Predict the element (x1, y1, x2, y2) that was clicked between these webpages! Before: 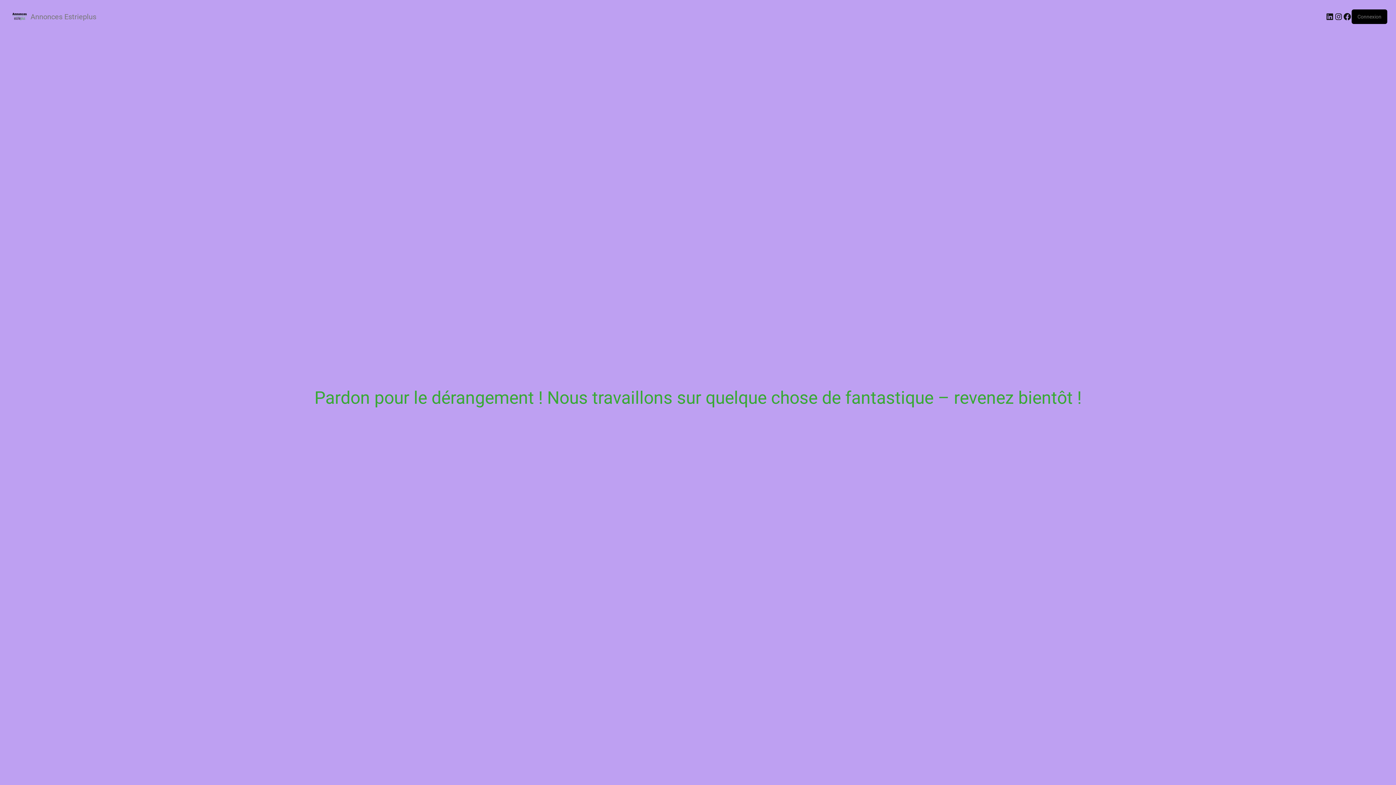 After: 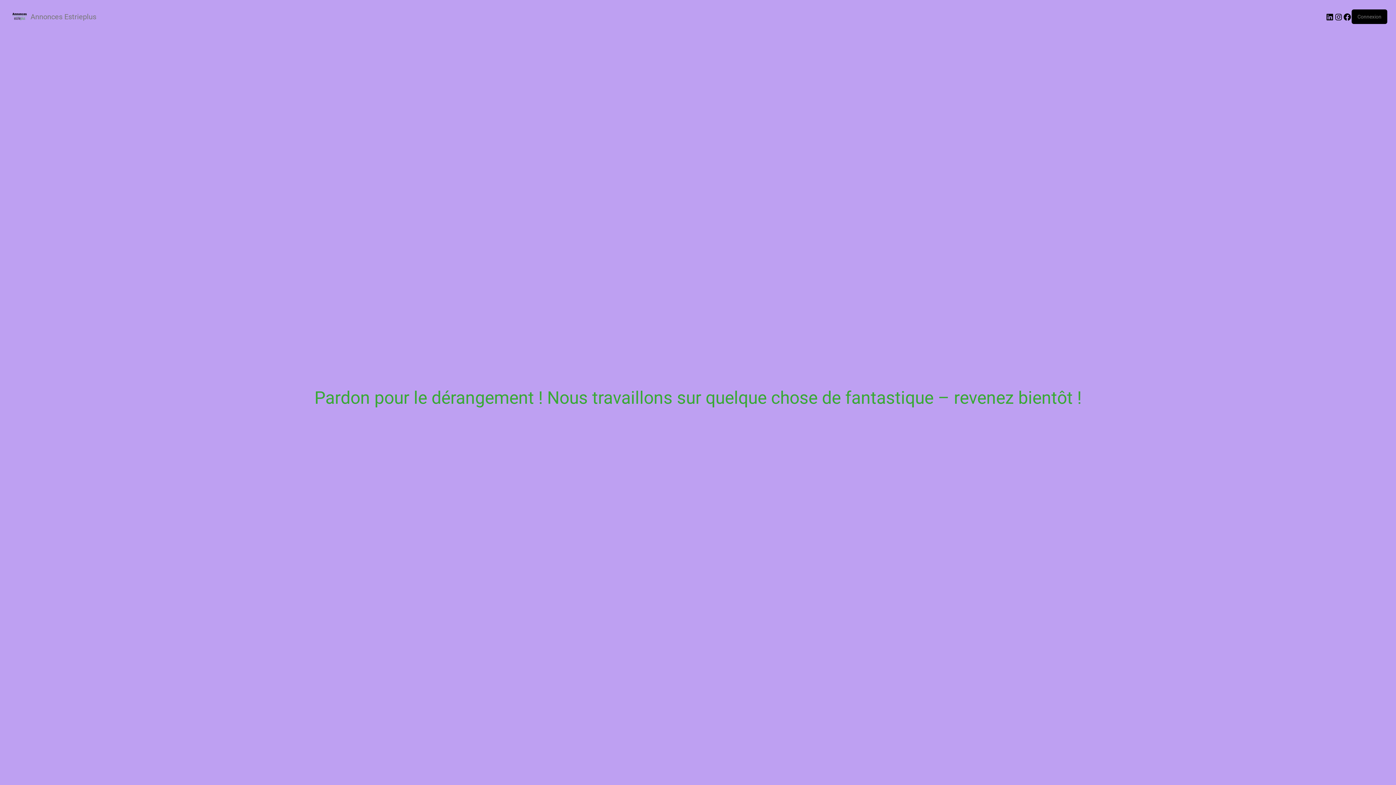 Action: bbox: (30, 12, 96, 21) label: Annonces Estrieplus